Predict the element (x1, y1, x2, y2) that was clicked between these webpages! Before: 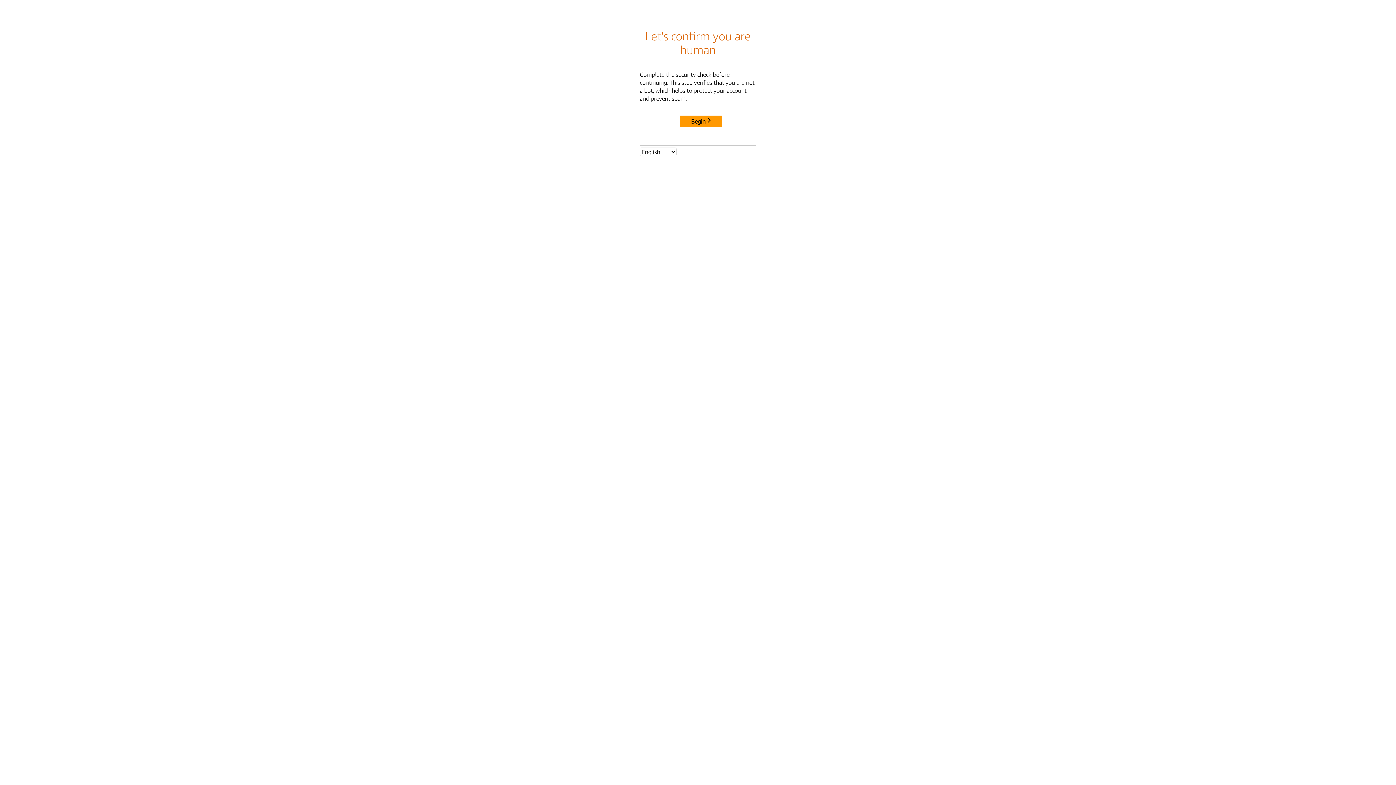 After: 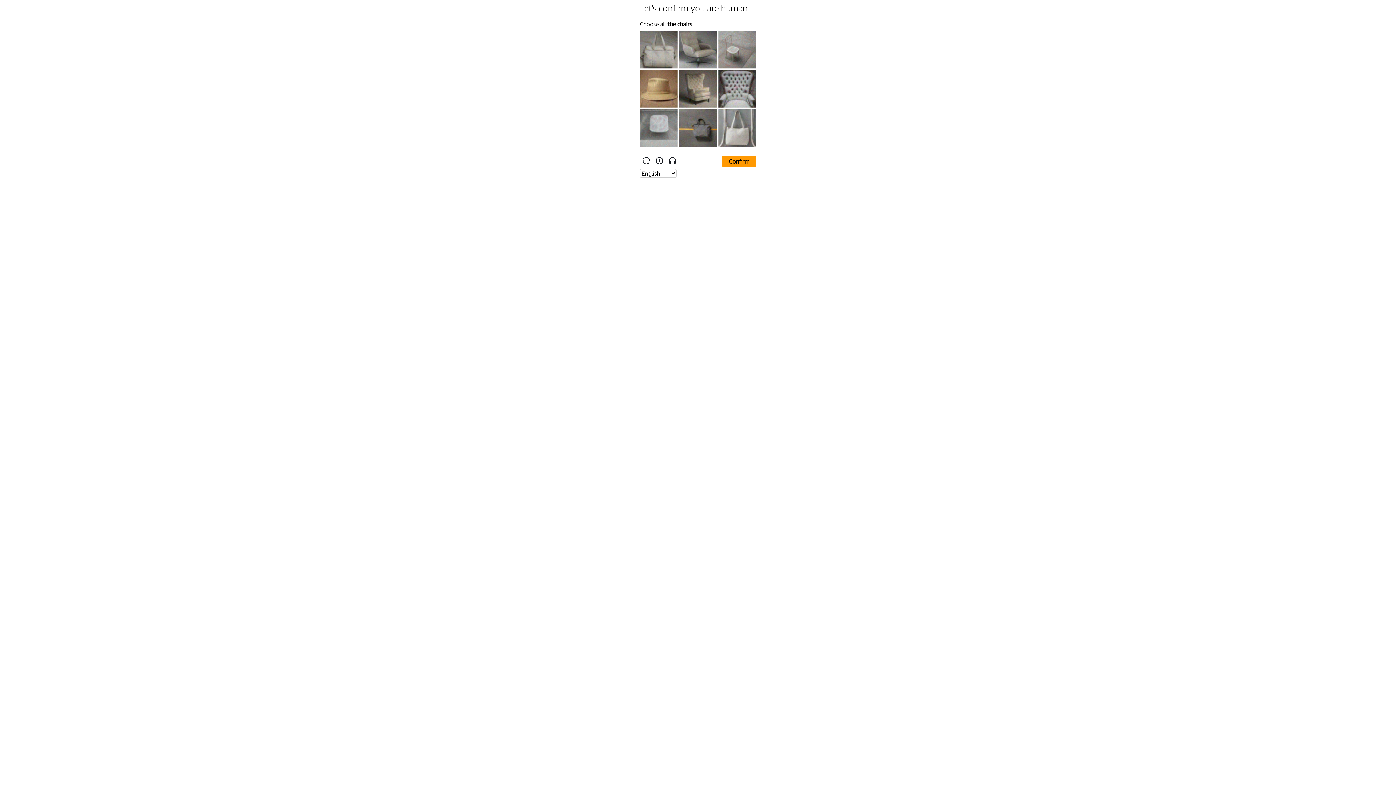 Action: bbox: (680, 115, 722, 127) label: Begin